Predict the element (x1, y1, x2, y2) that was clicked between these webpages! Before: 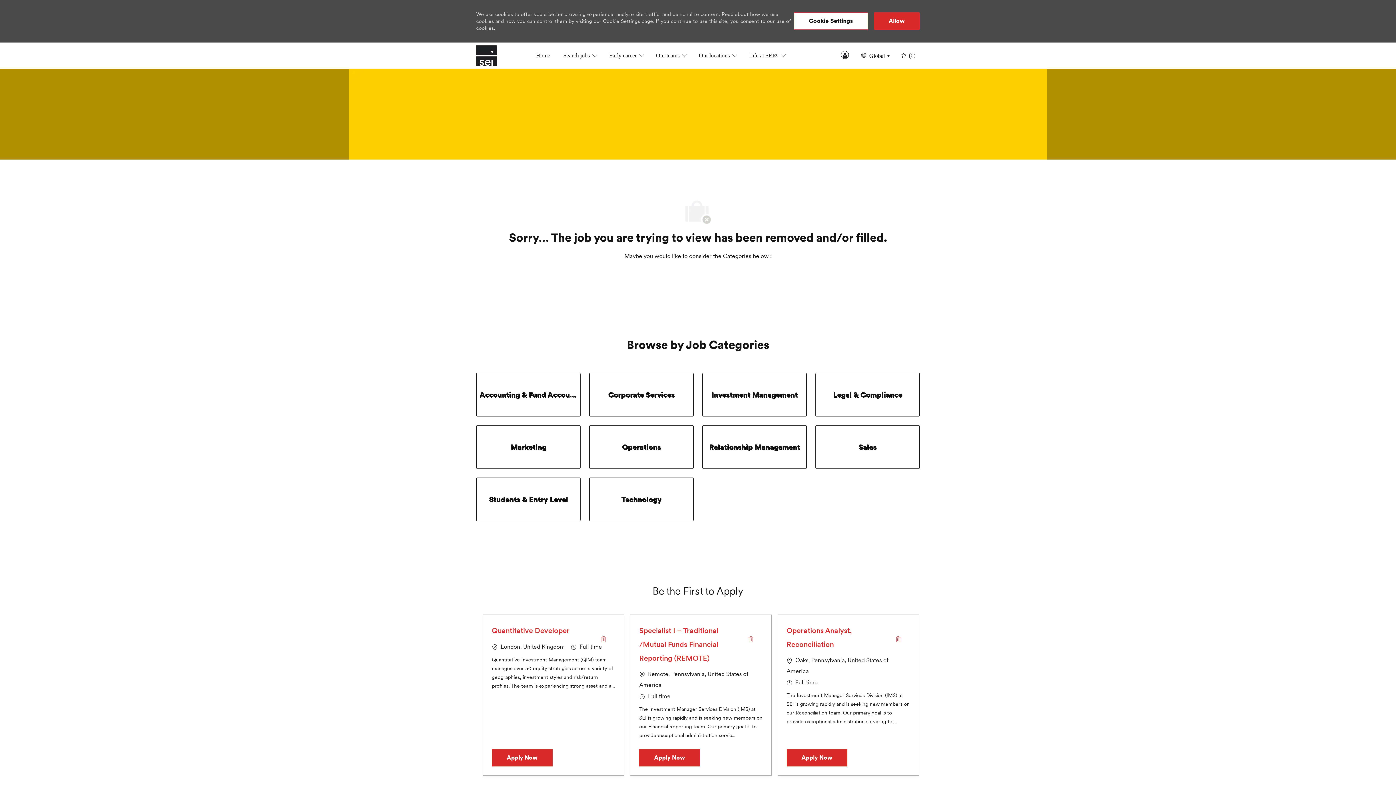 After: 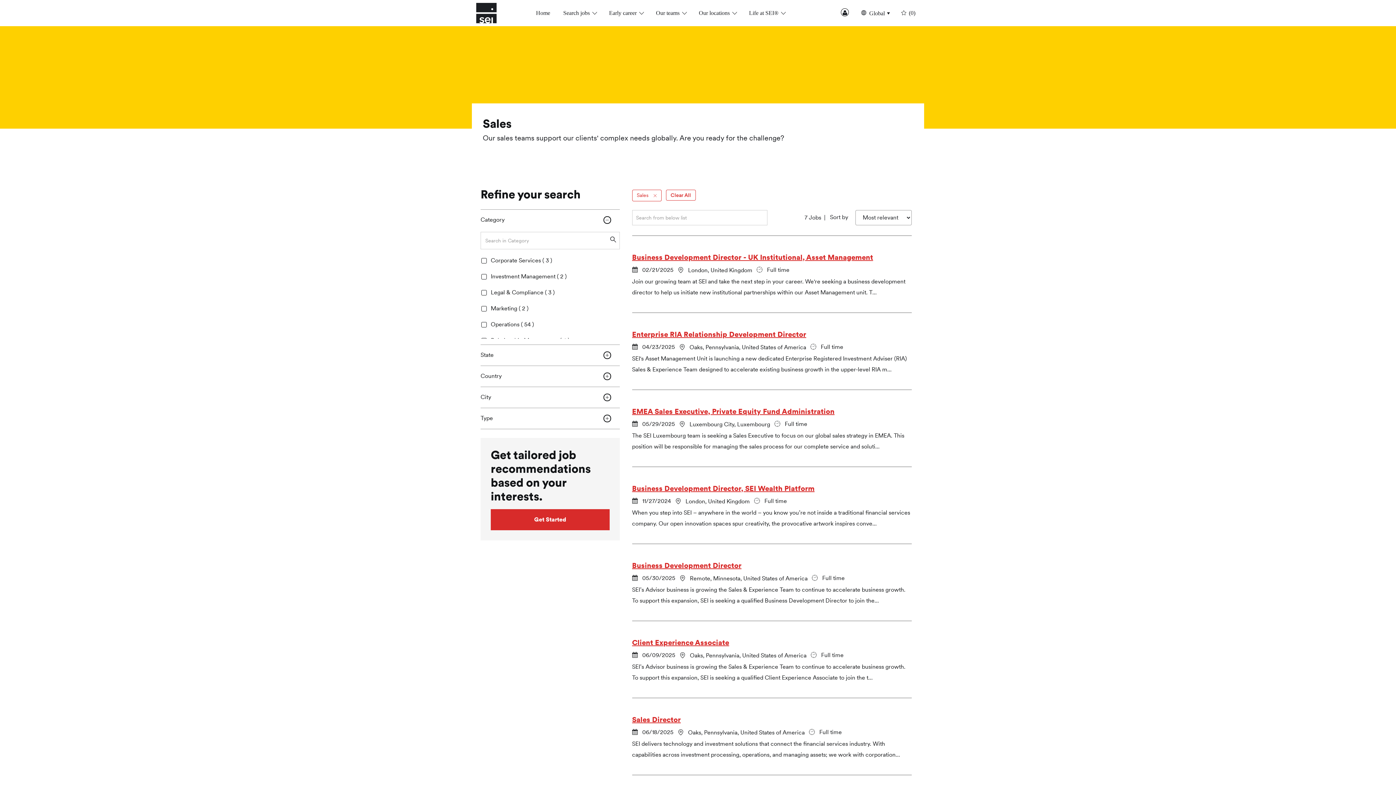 Action: bbox: (815, 425, 920, 469) label: Sales